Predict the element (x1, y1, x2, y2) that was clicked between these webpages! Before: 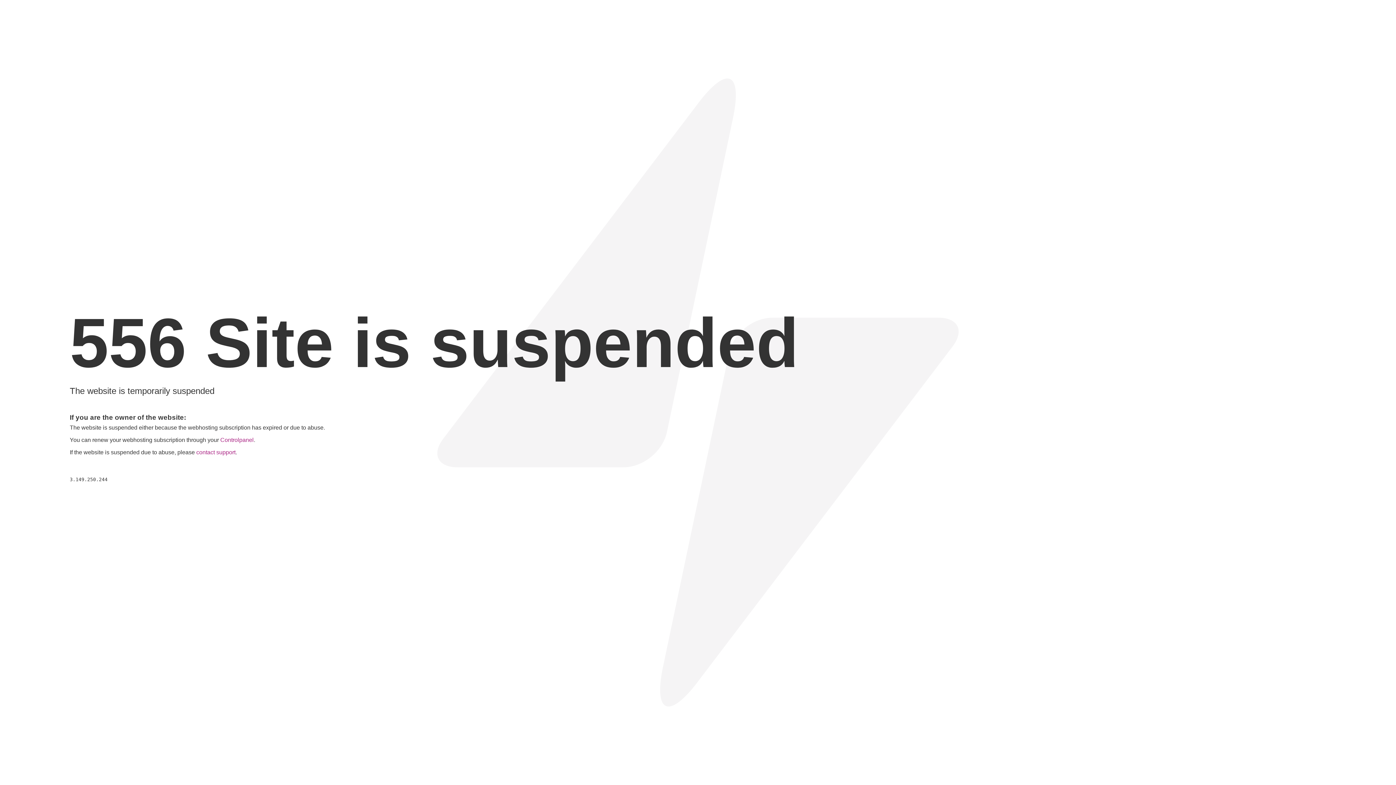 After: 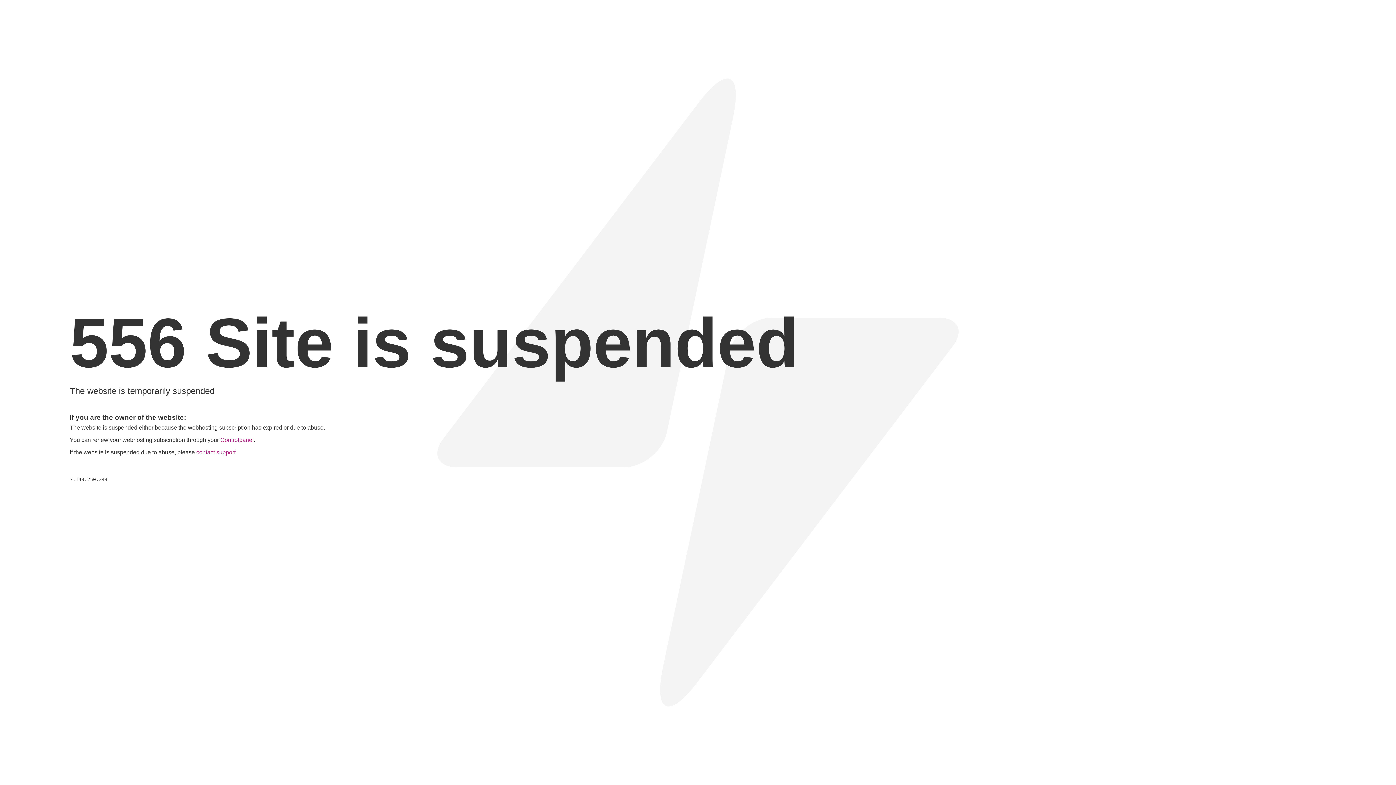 Action: label: contact support bbox: (196, 449, 235, 455)